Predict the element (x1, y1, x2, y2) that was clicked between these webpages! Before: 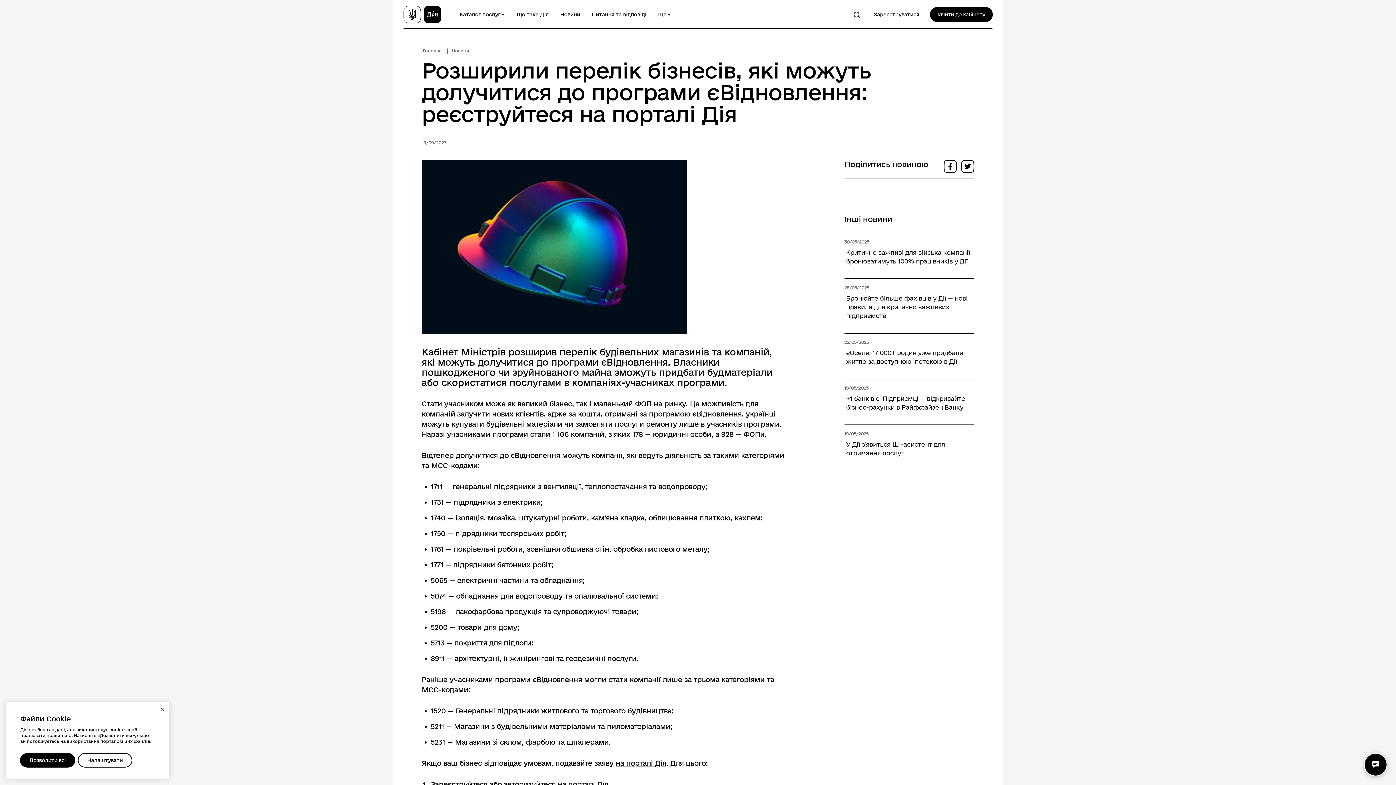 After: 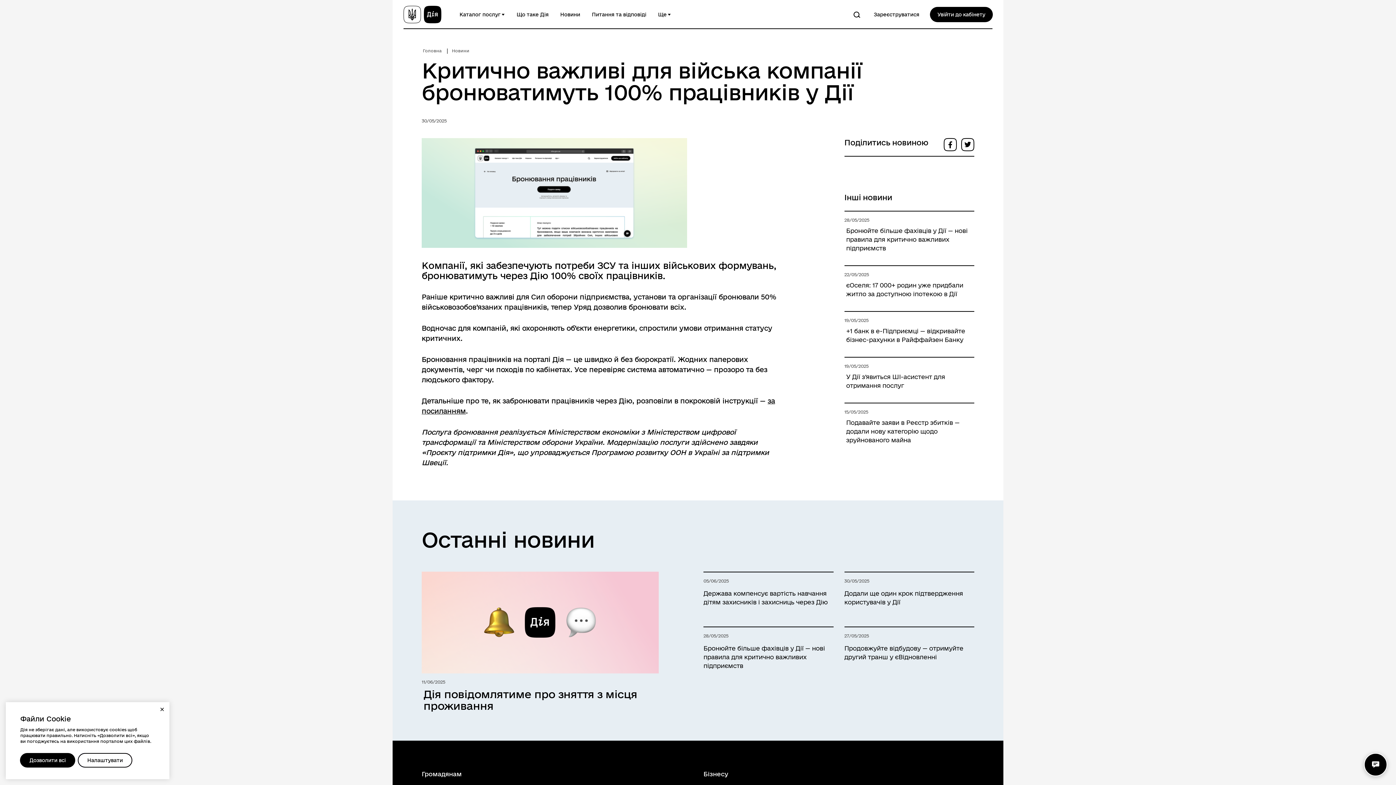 Action: bbox: (846, 248, 972, 265) label: Критично важливі для війська компанії бронюватимуть 100% працівників у Дії